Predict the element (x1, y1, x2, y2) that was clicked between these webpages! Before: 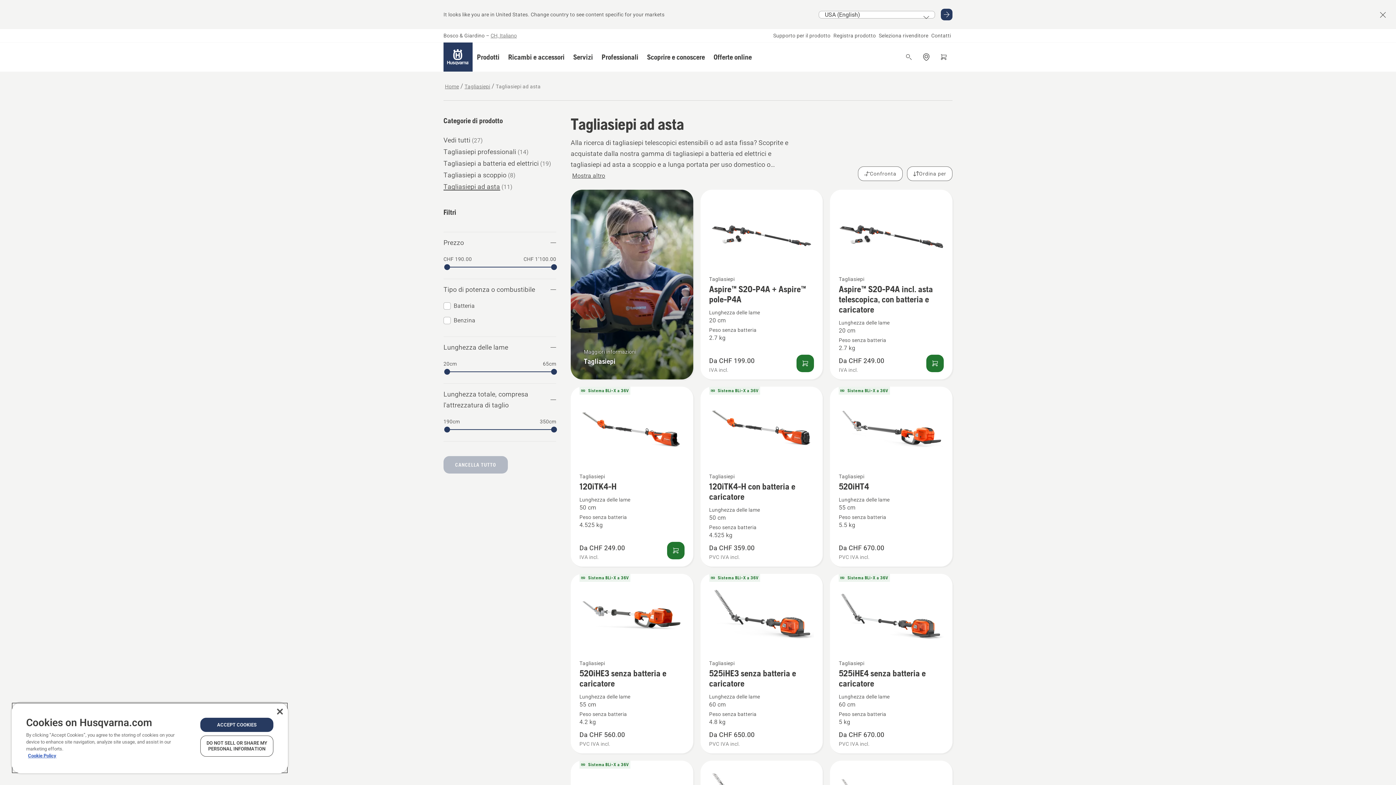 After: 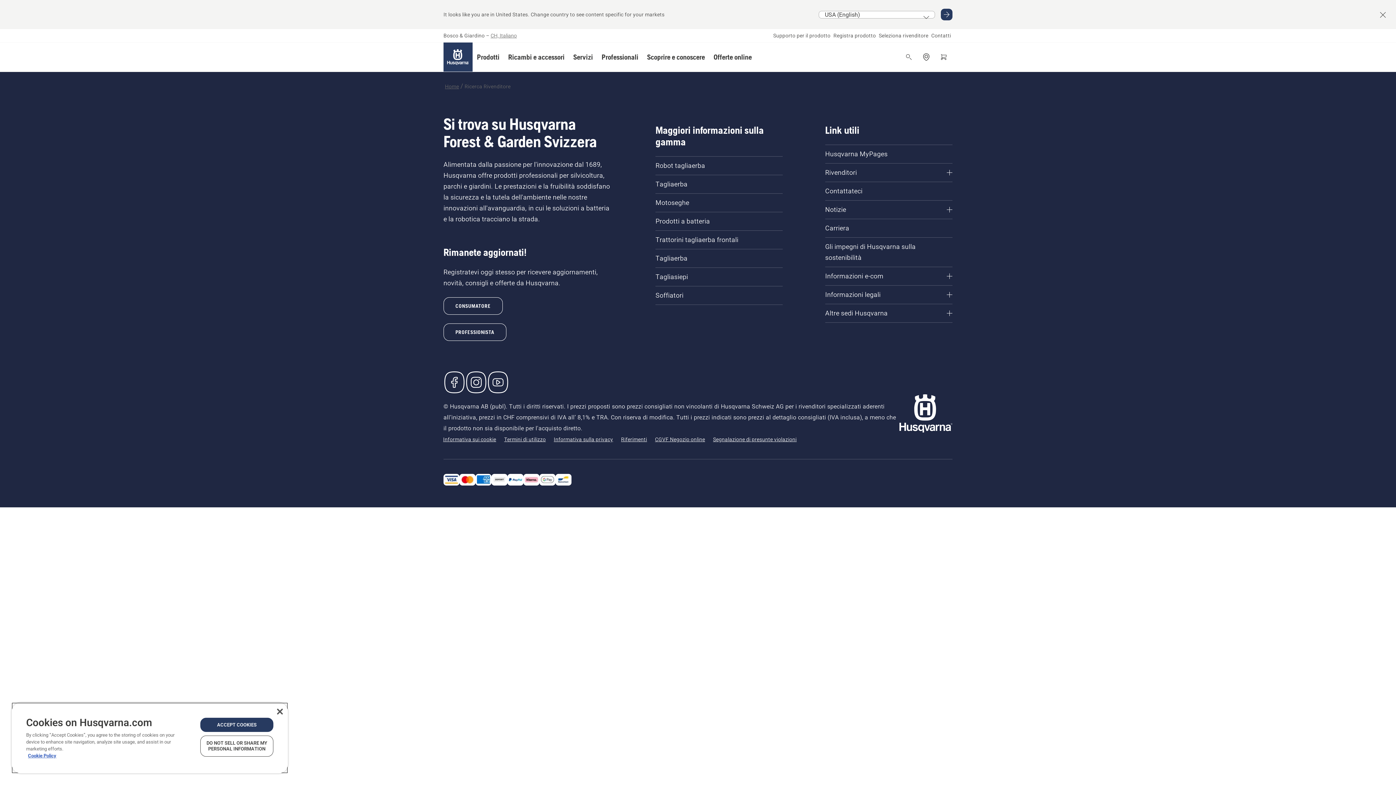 Action: label: Seleziona rivenditore bbox: (879, 32, 928, 39)